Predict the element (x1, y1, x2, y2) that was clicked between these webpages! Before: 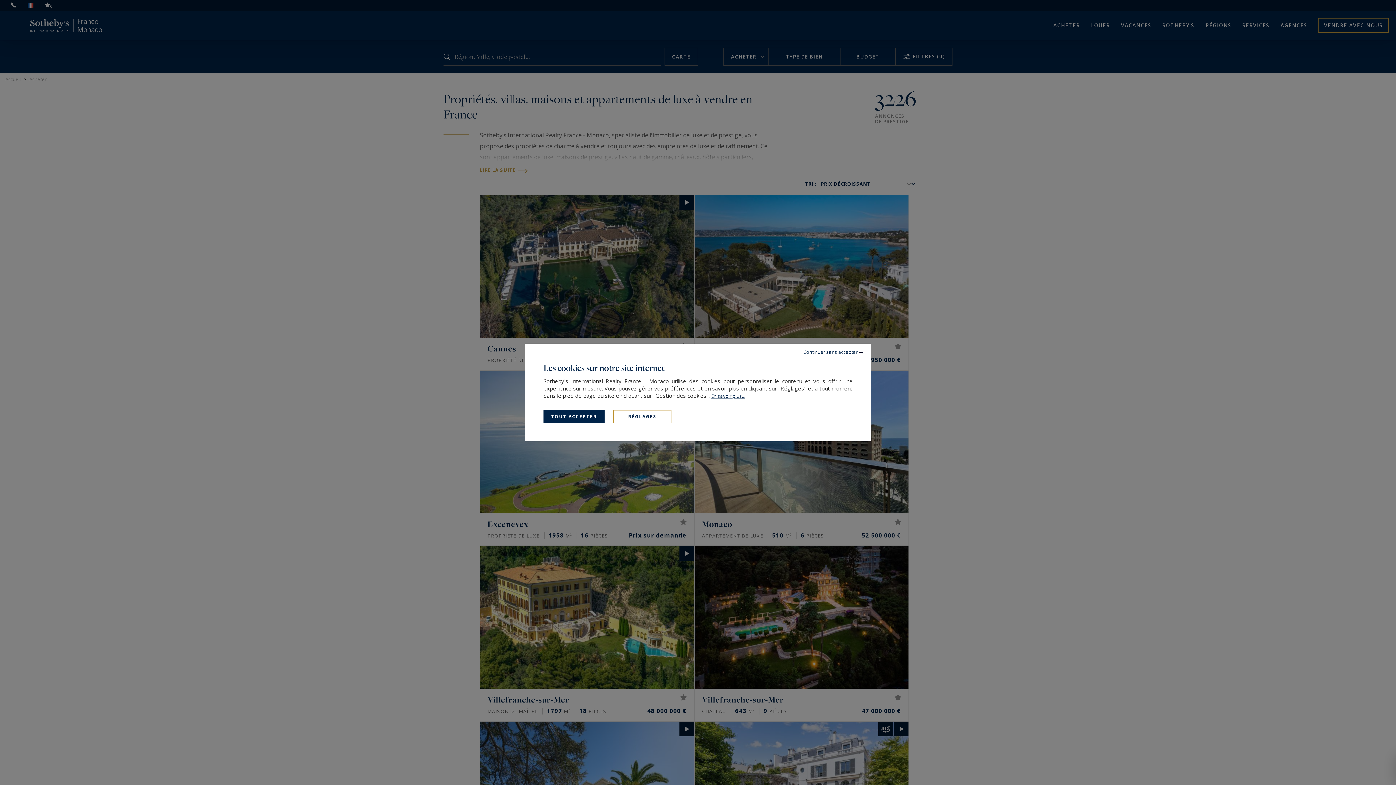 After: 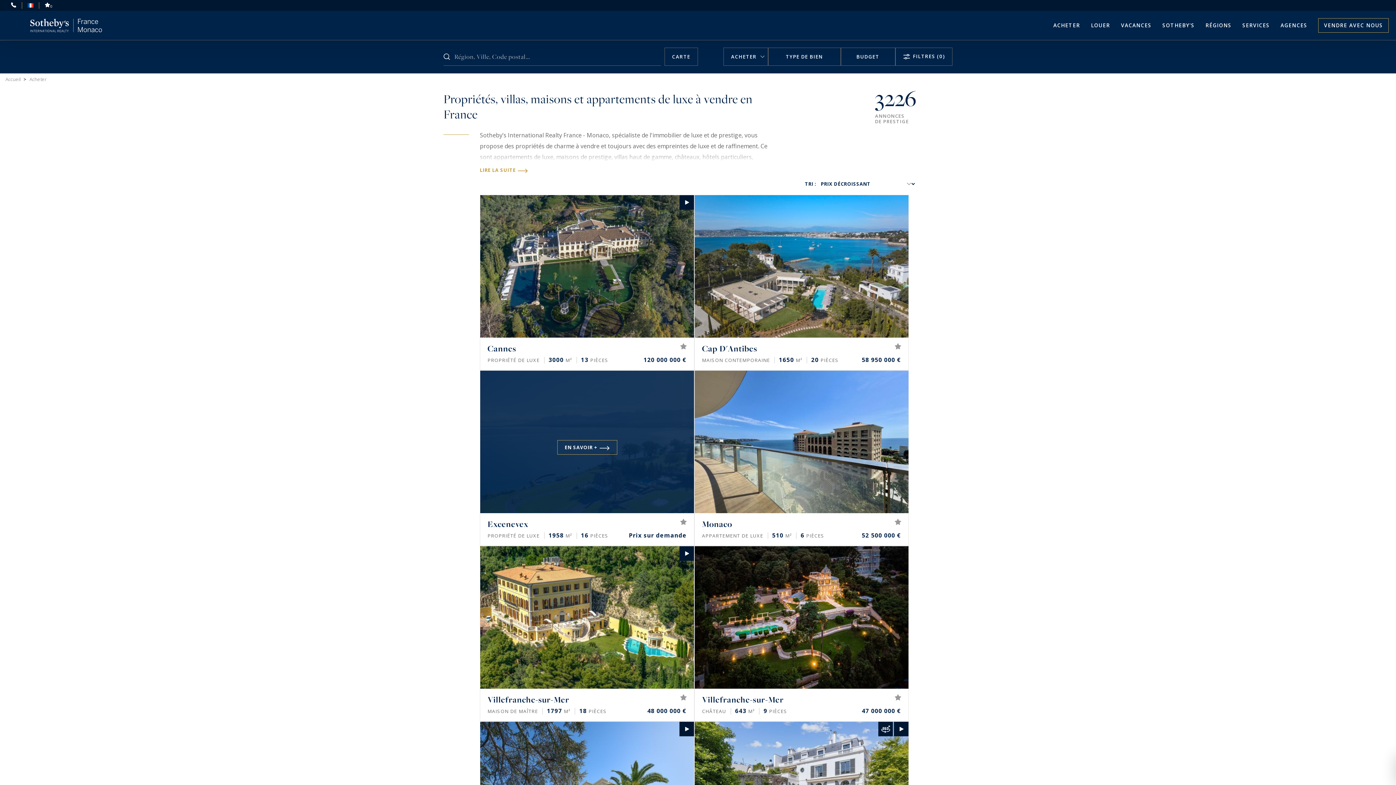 Action: bbox: (543, 410, 604, 423) label: TOUT ACCEPTER